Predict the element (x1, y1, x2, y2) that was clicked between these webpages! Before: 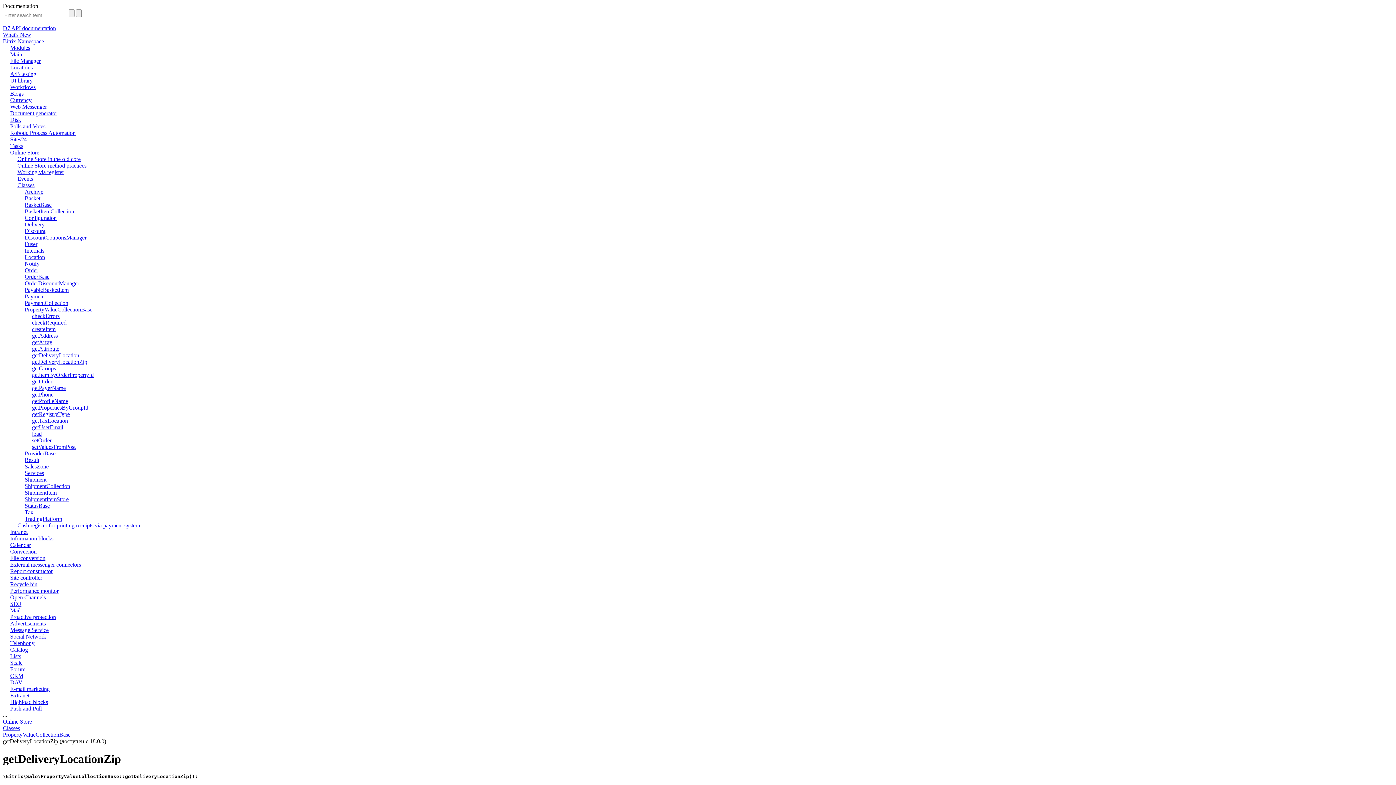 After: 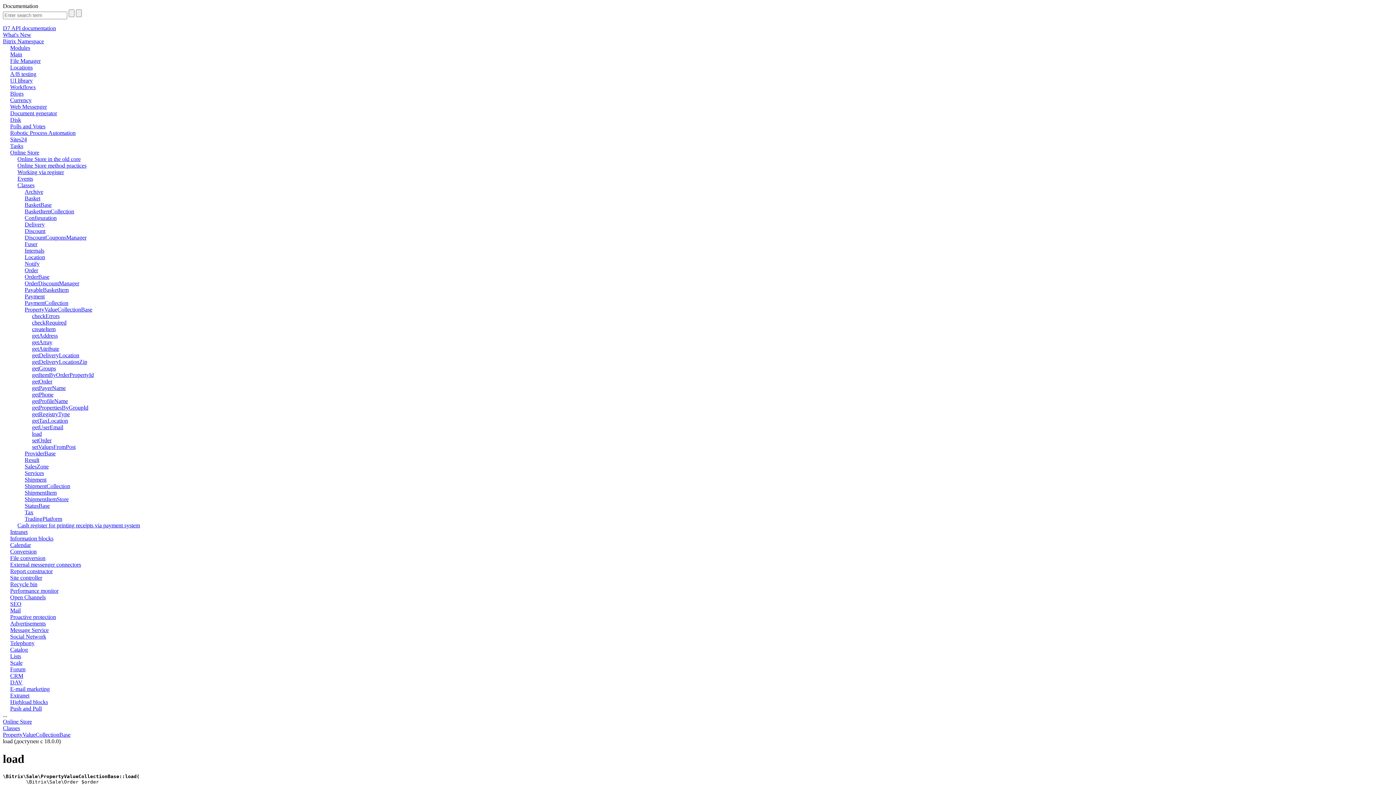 Action: label: load bbox: (2, 430, 1393, 437)